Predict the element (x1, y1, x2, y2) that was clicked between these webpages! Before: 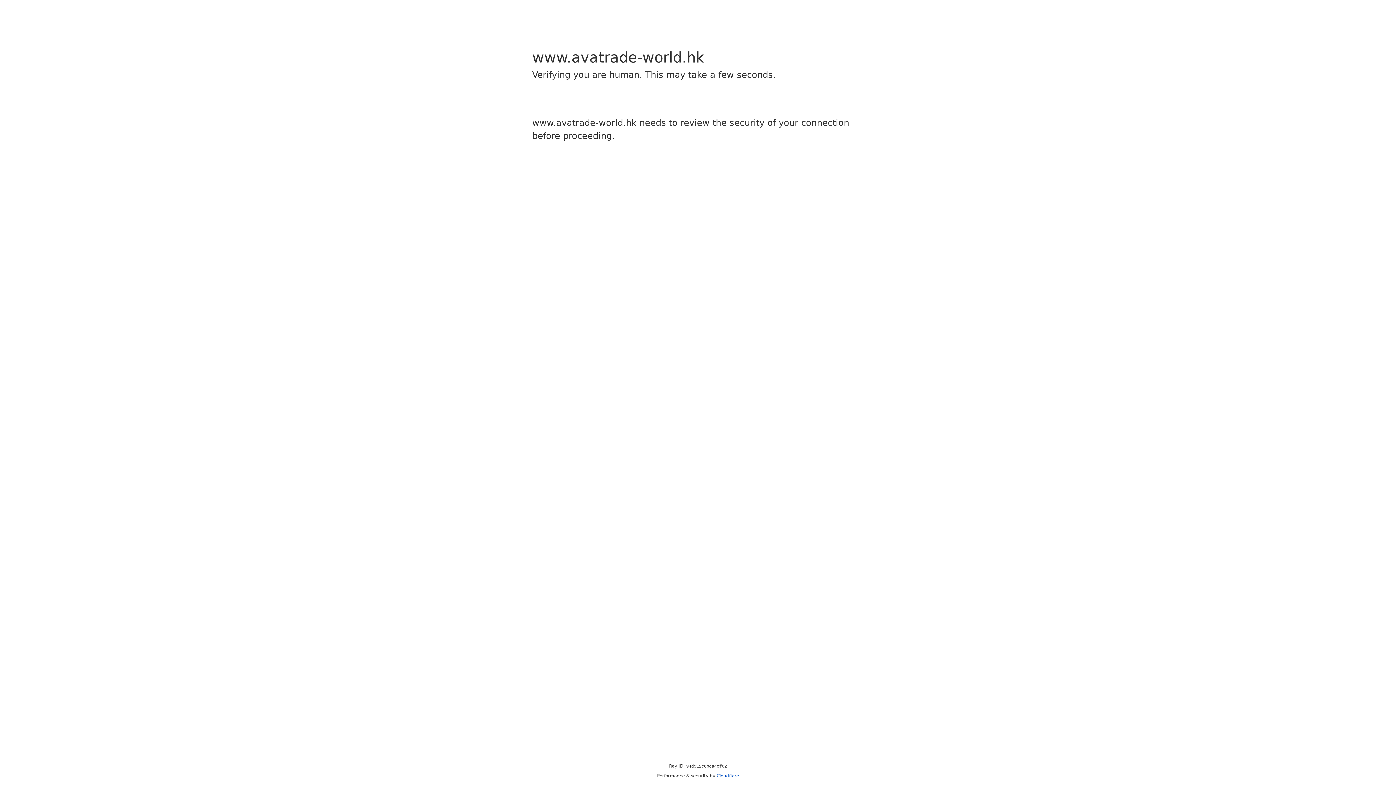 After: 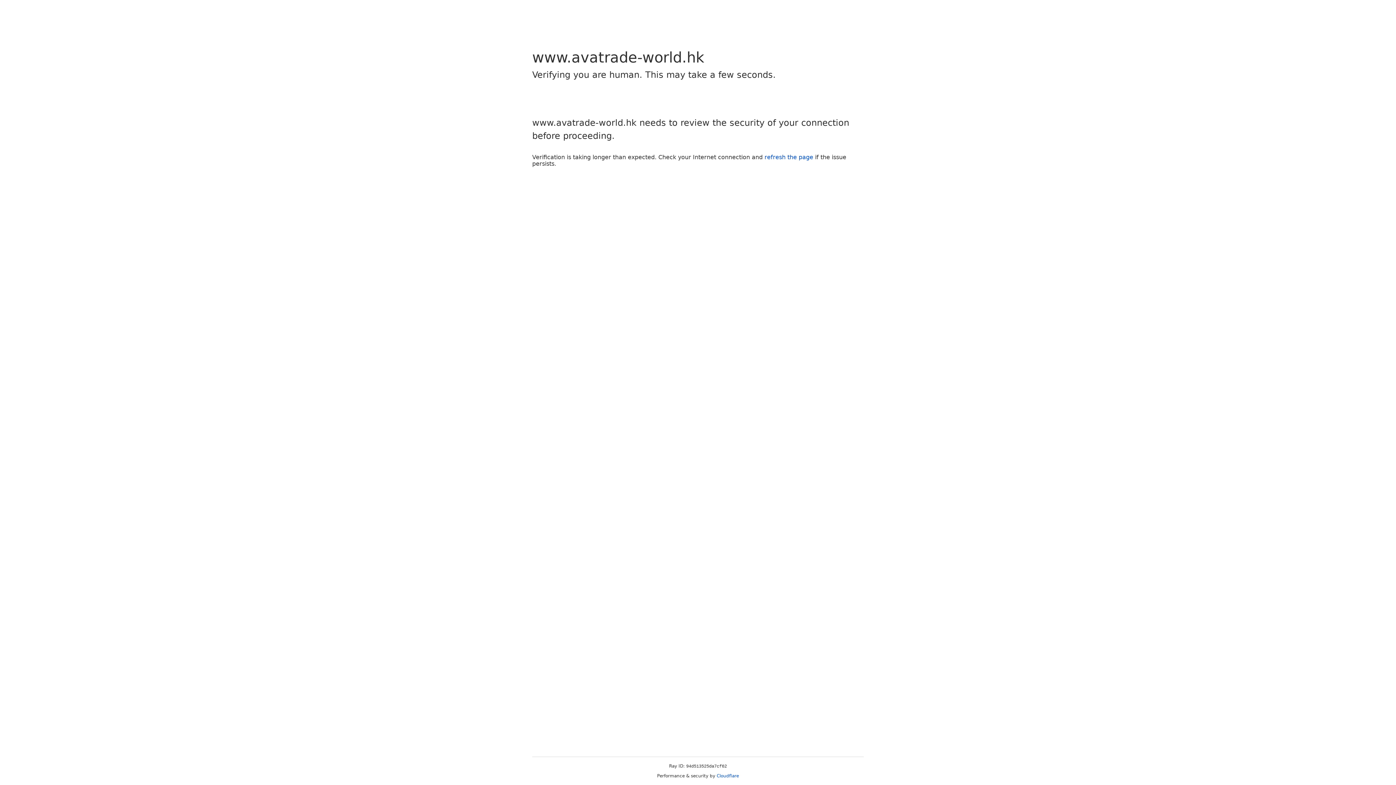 Action: bbox: (716, 773, 739, 778) label: Cloudflare